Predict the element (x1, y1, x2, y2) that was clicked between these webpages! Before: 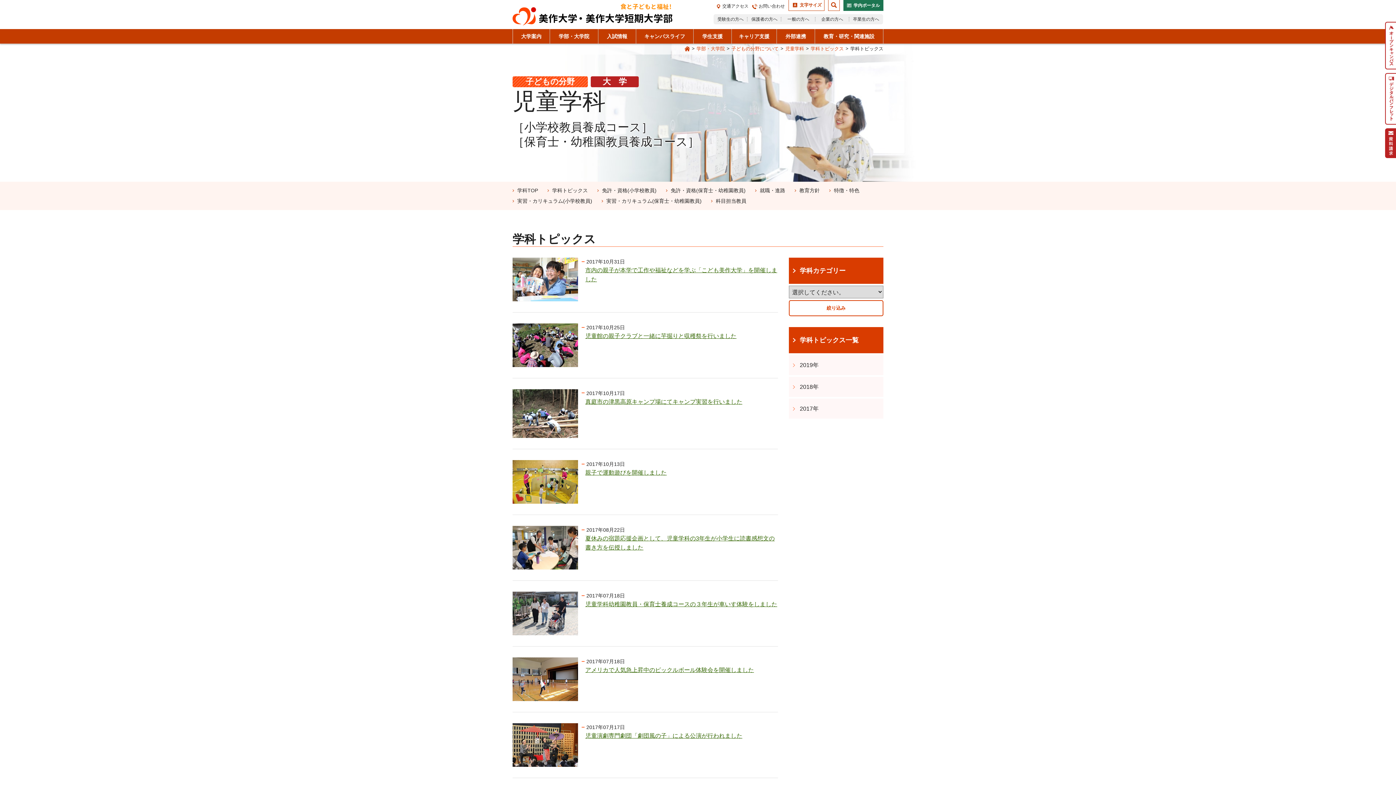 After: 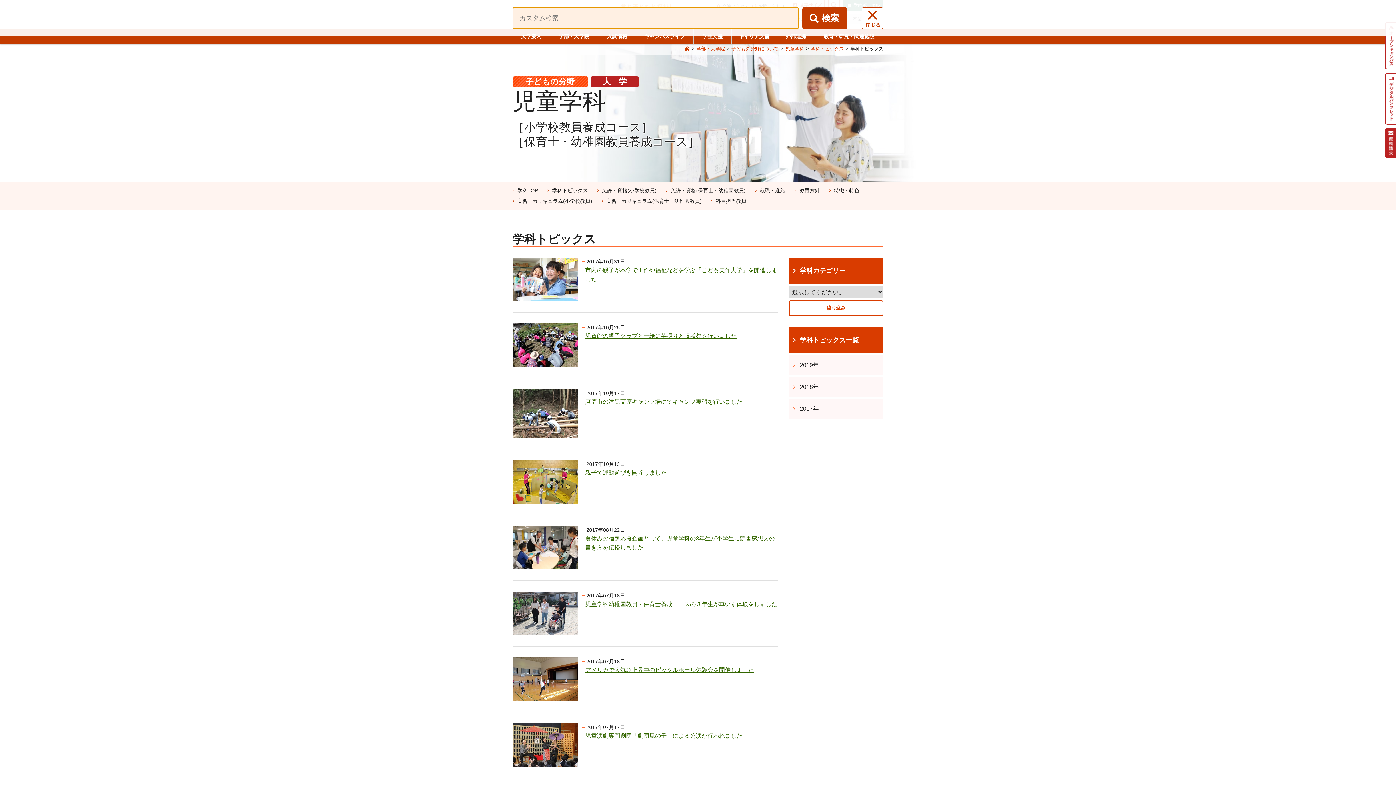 Action: bbox: (828, 0, 840, 10)